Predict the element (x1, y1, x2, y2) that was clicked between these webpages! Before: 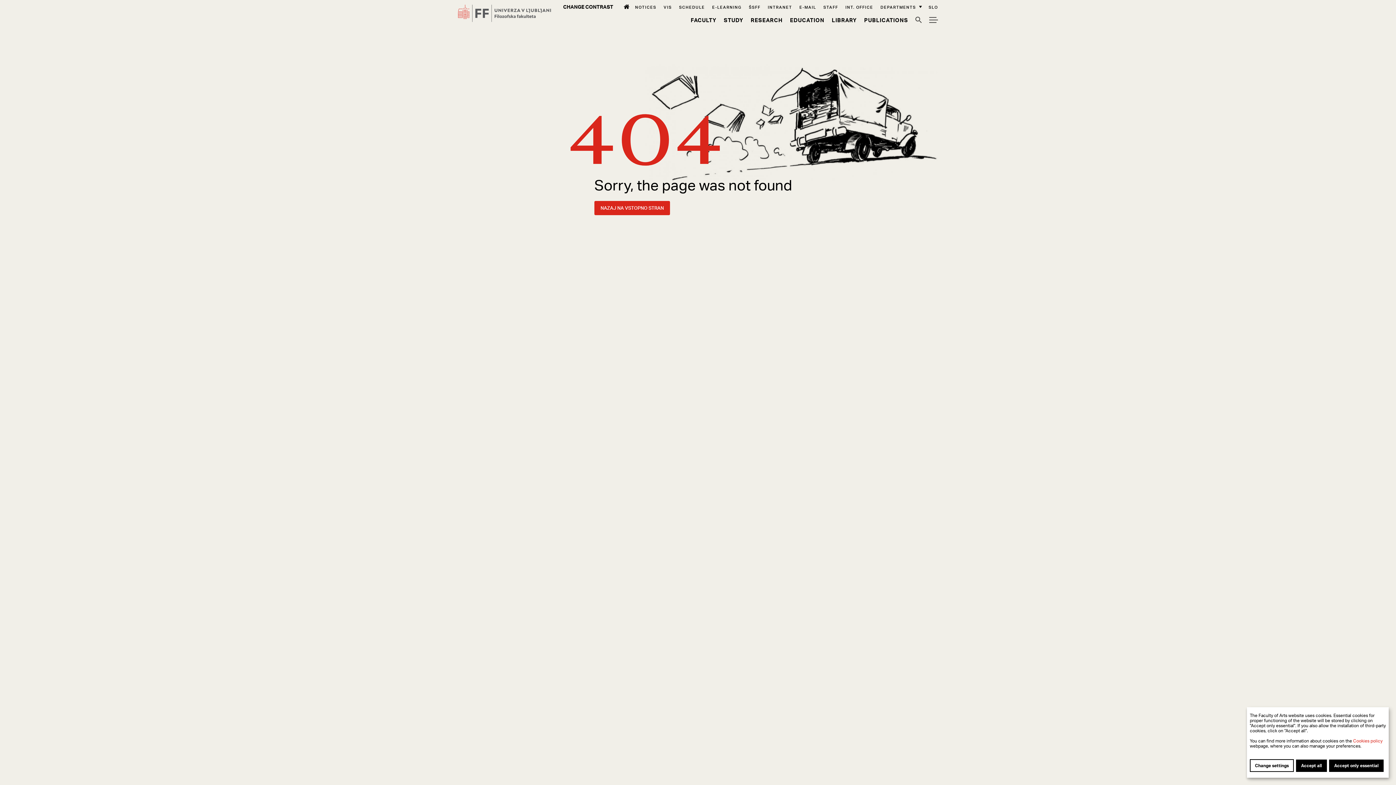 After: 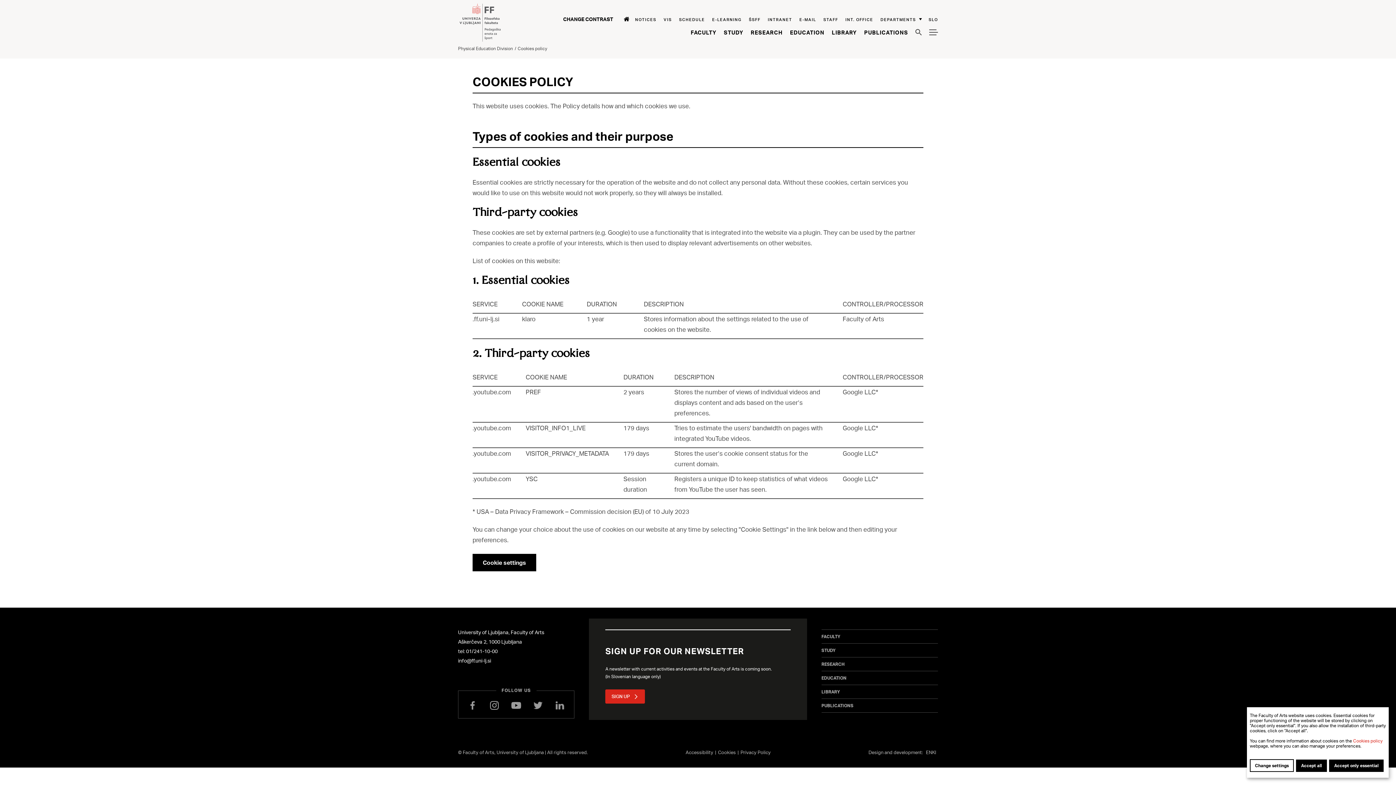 Action: label: Cookies policy bbox: (1353, 738, 1382, 744)